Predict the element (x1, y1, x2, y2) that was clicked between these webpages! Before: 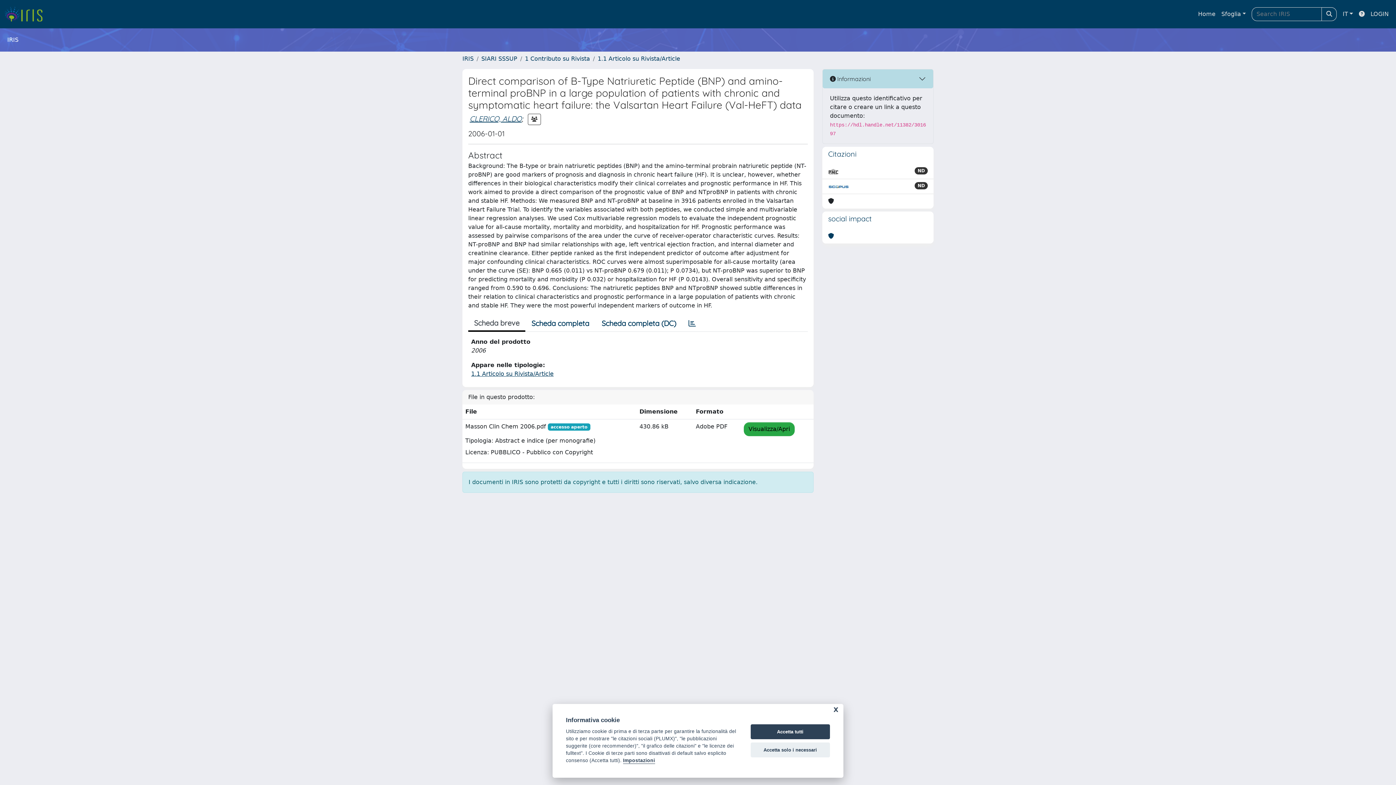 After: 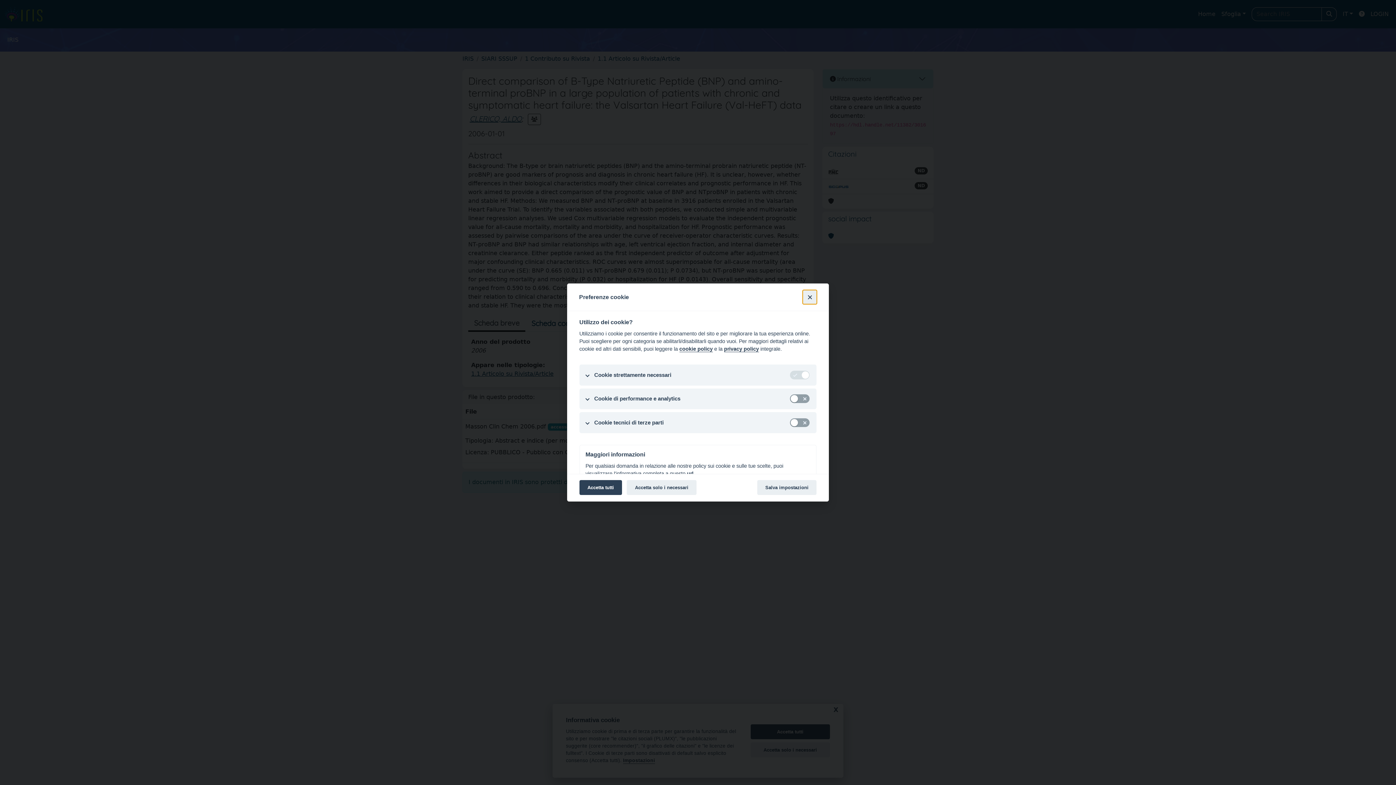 Action: bbox: (623, 758, 655, 764) label: Impostazioni